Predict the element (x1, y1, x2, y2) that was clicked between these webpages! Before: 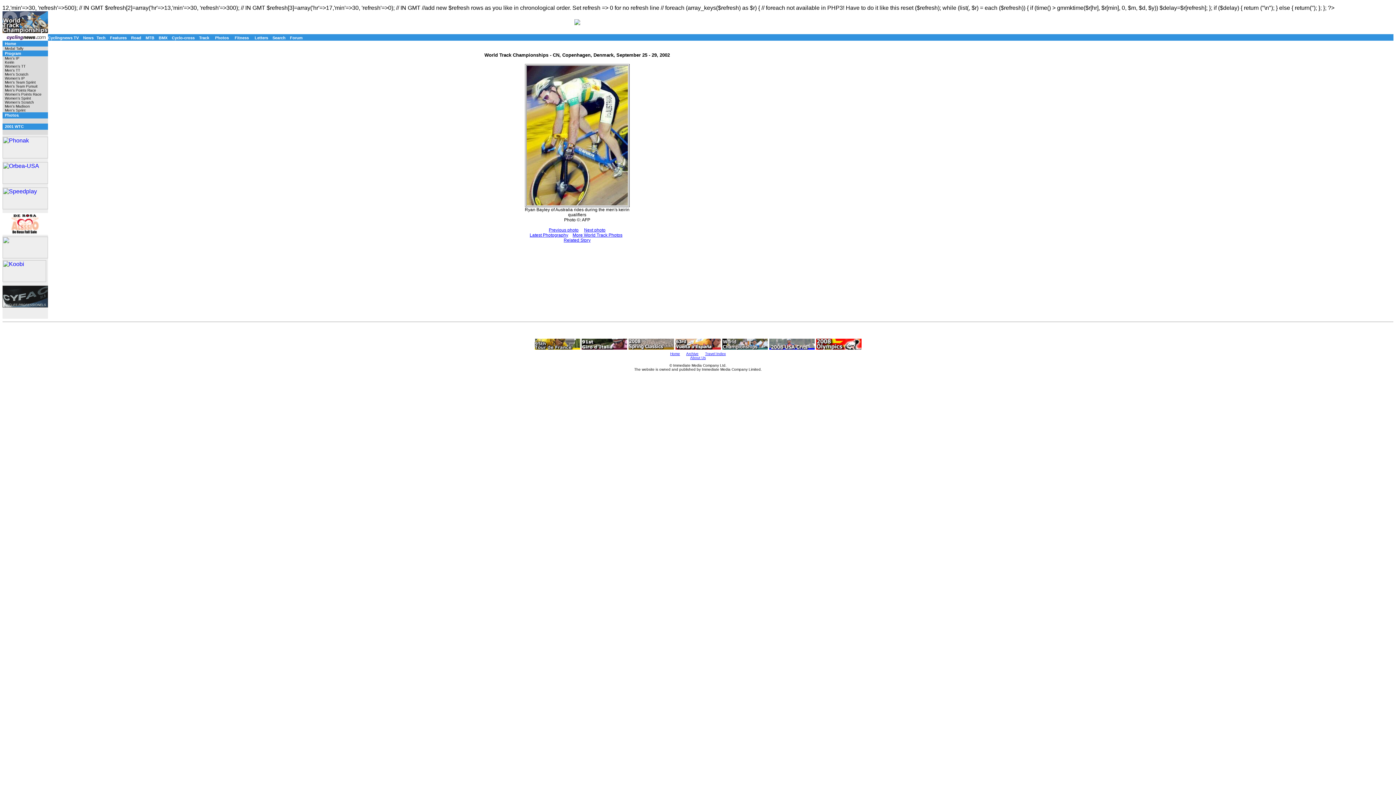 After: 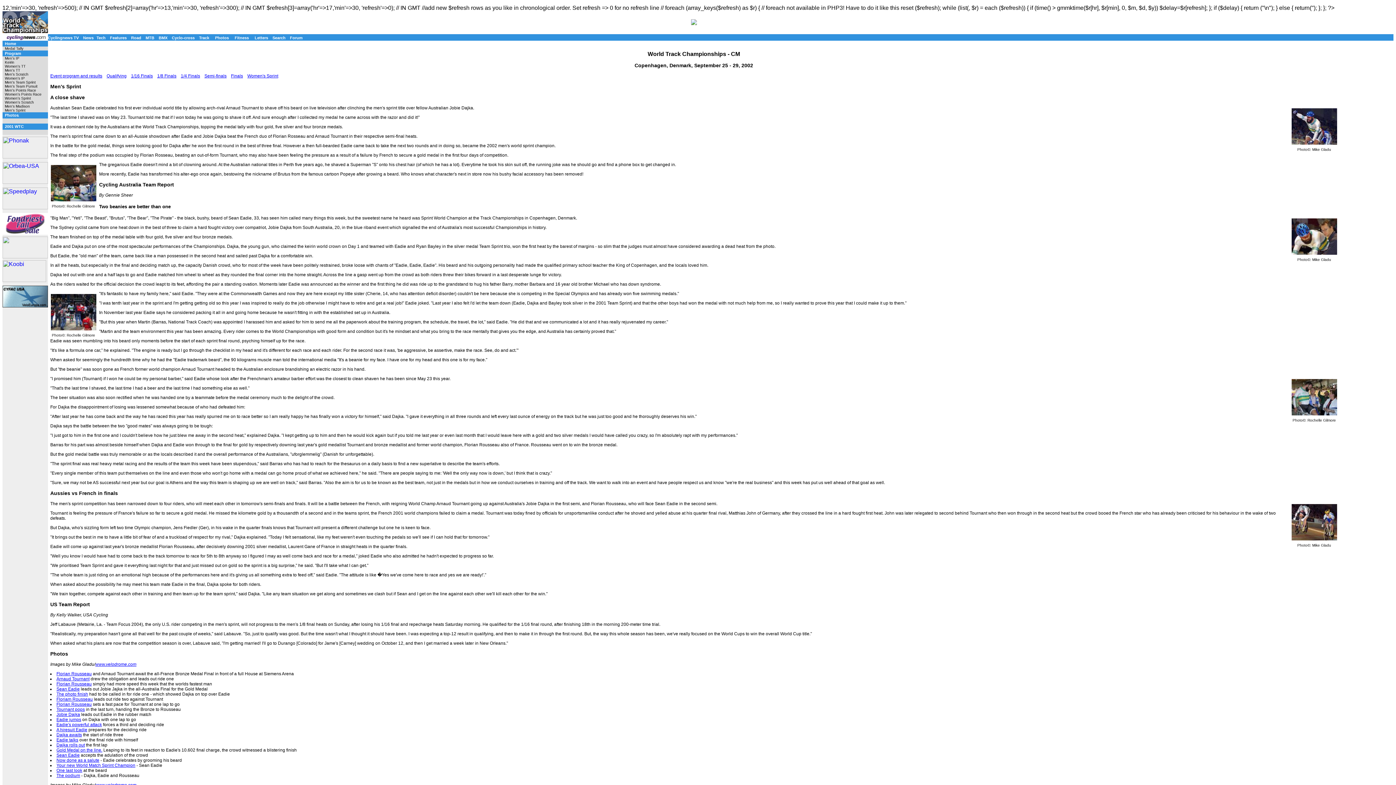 Action: bbox: (4, 108, 25, 112) label: Men's Sprint